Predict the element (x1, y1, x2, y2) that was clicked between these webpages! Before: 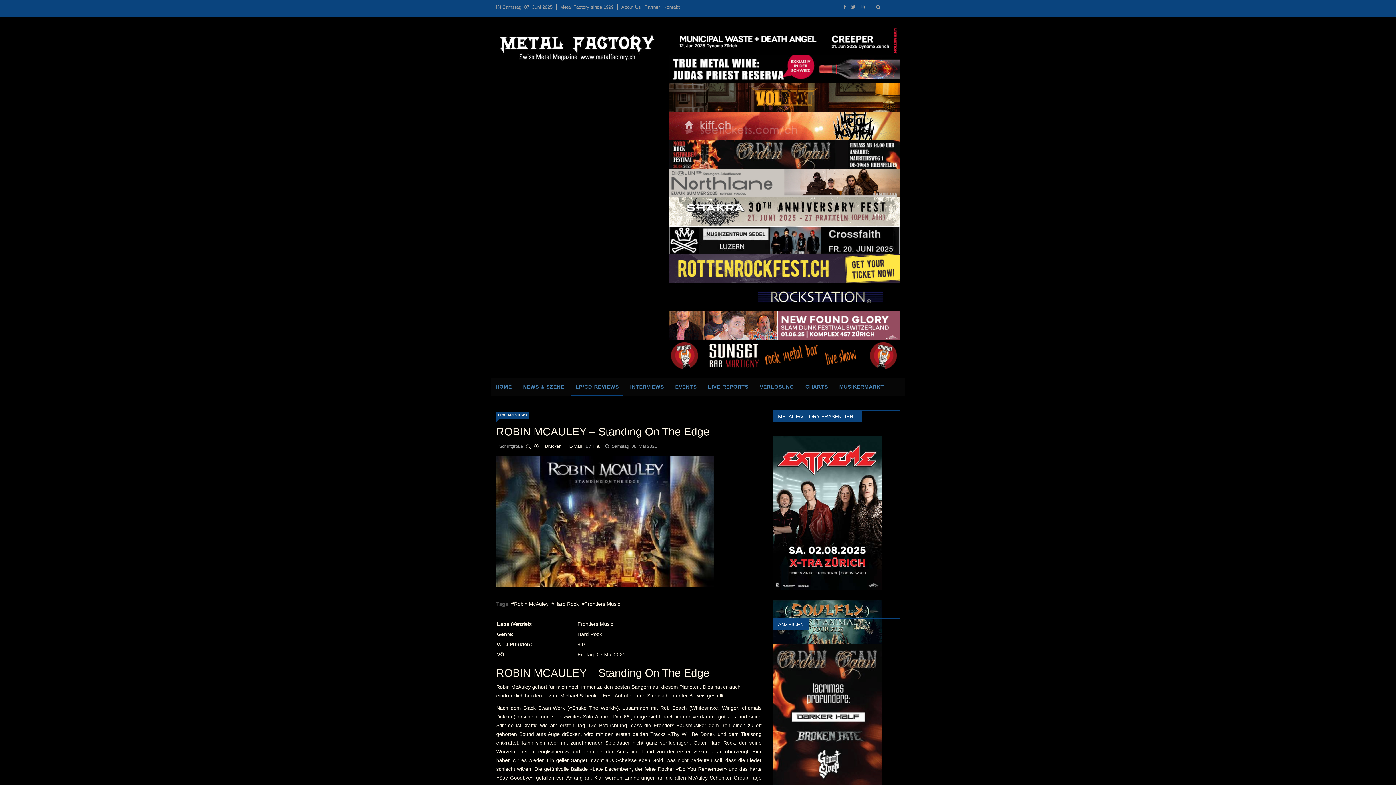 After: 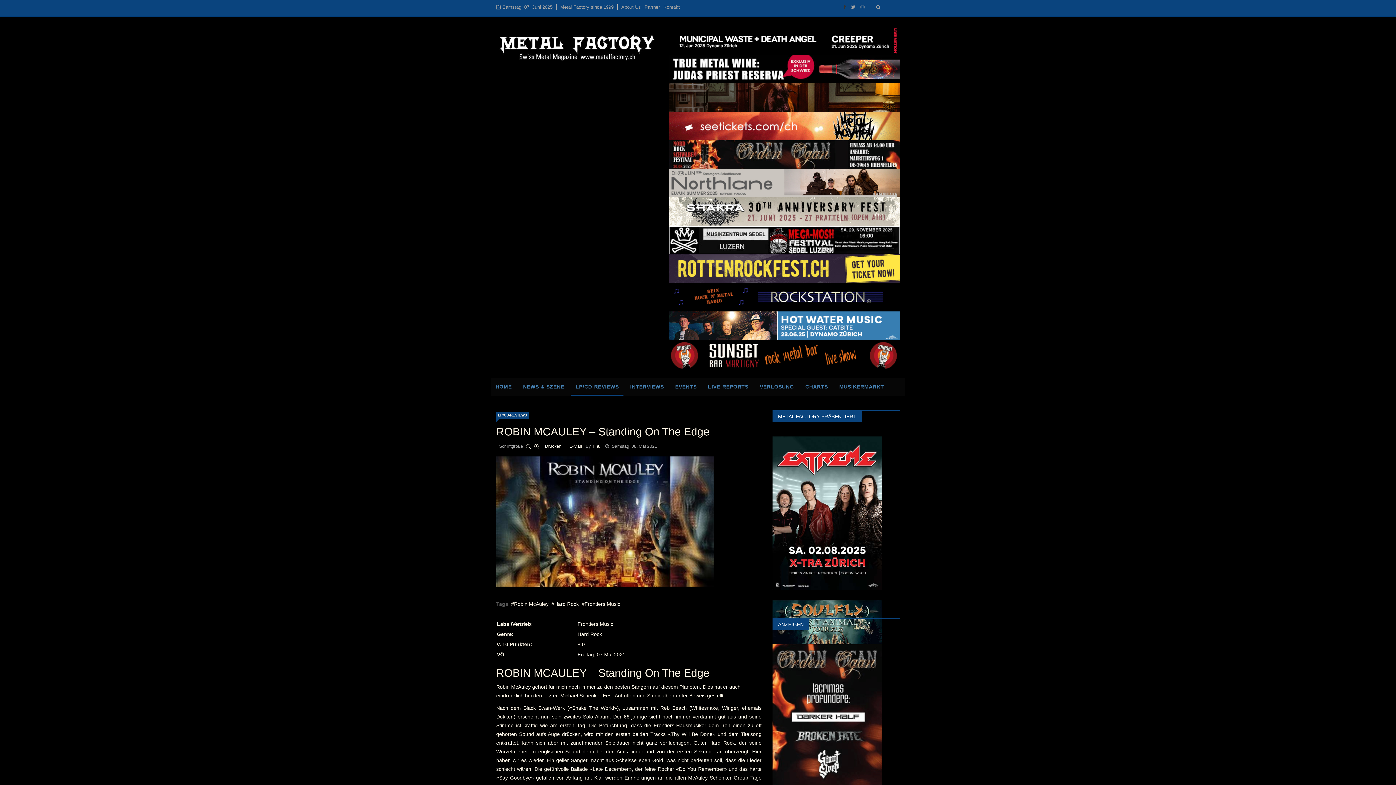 Action: bbox: (843, 4, 846, 9)